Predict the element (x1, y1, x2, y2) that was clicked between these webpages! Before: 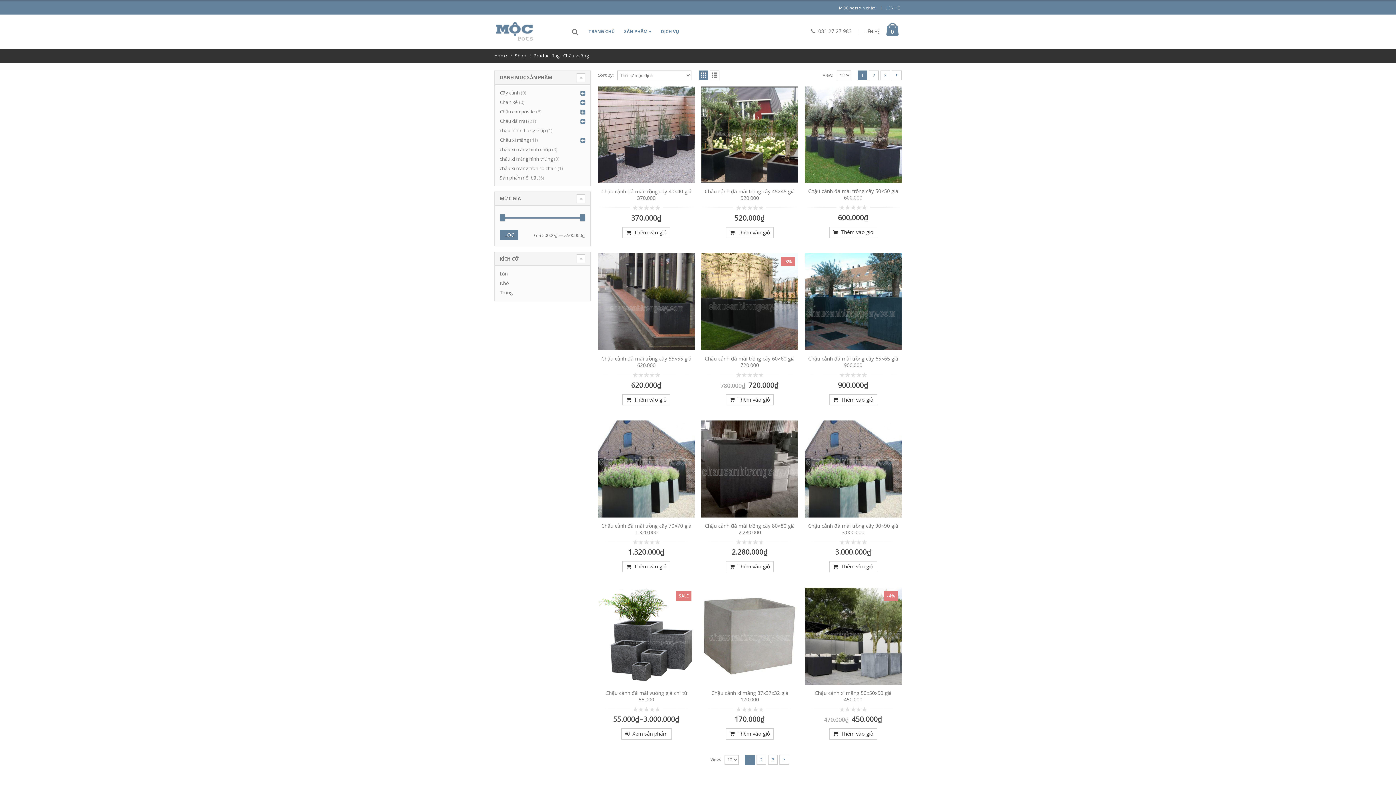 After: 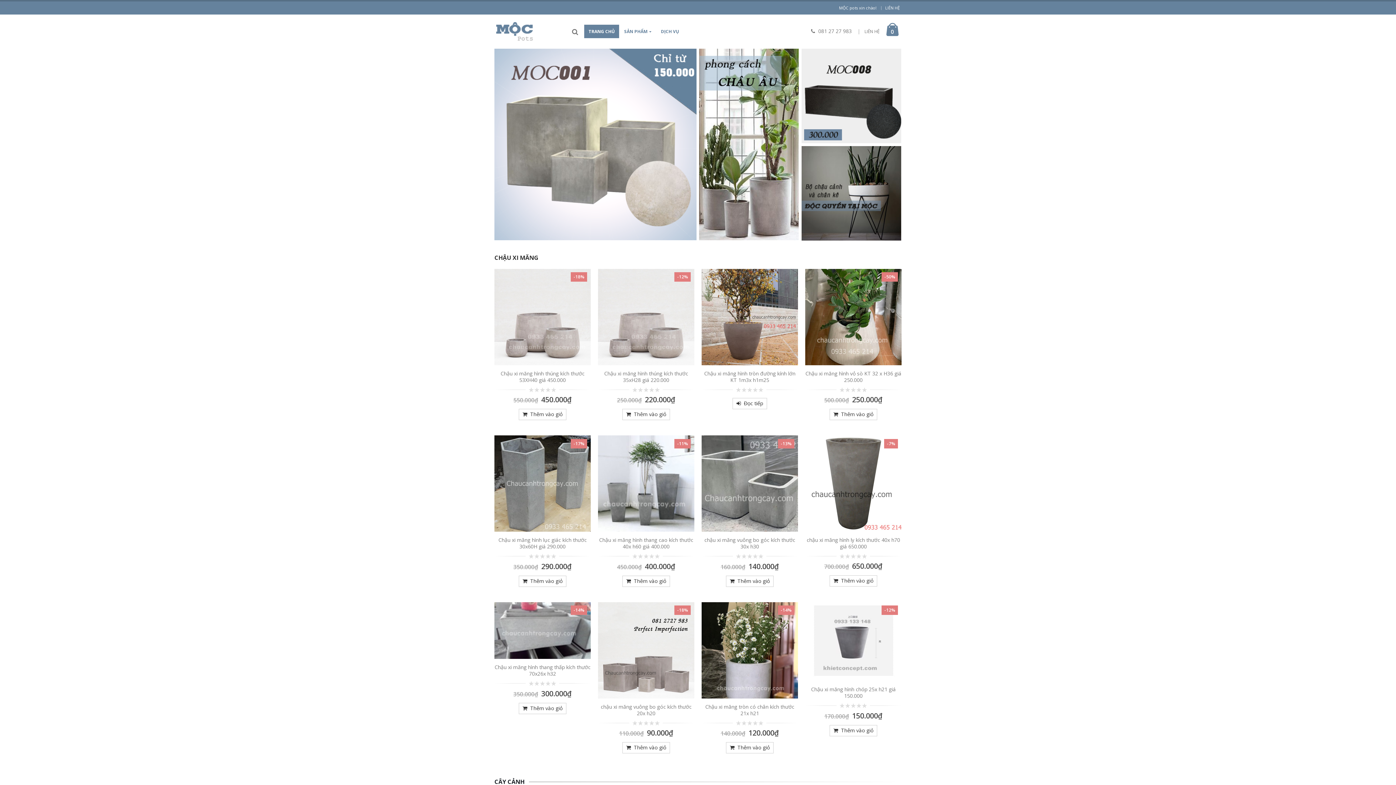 Action: label: Home bbox: (494, 51, 507, 60)